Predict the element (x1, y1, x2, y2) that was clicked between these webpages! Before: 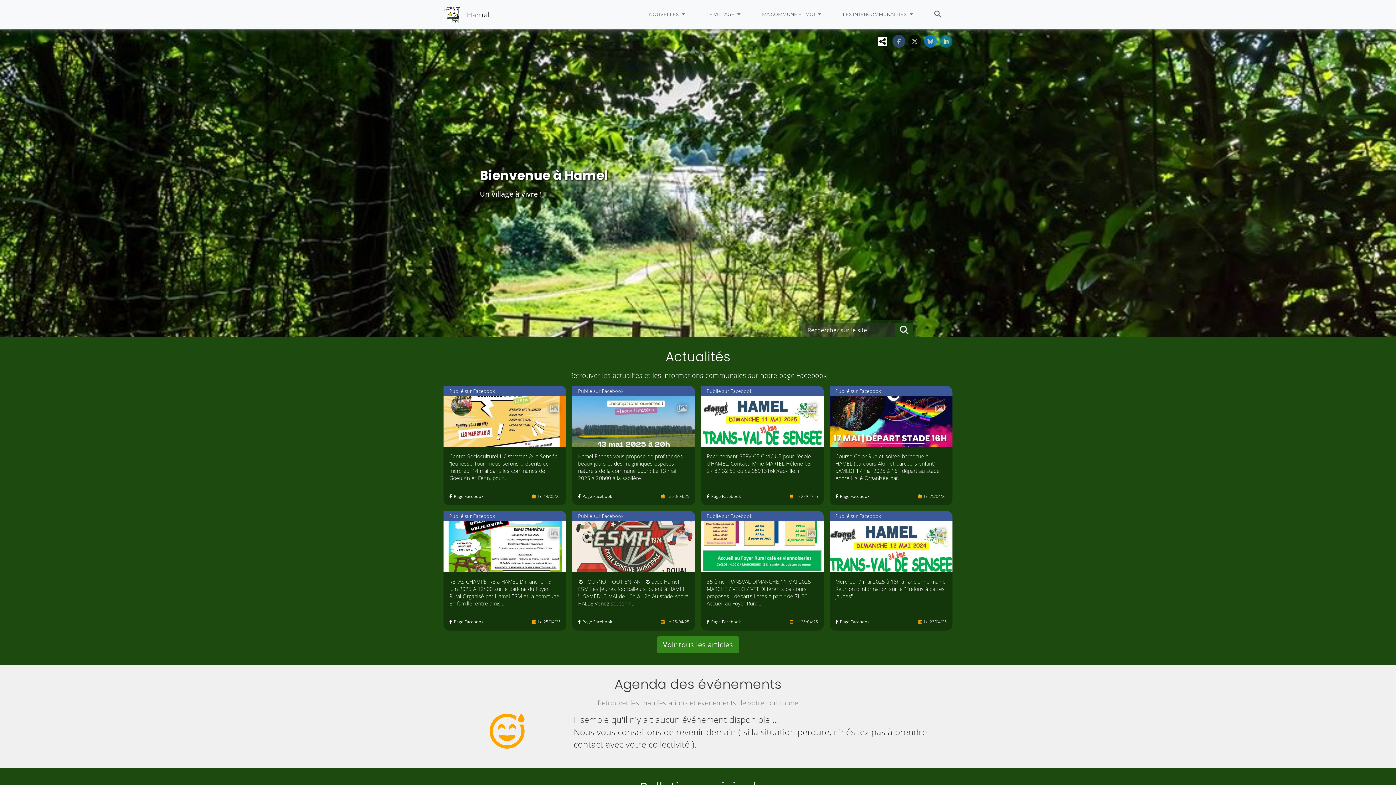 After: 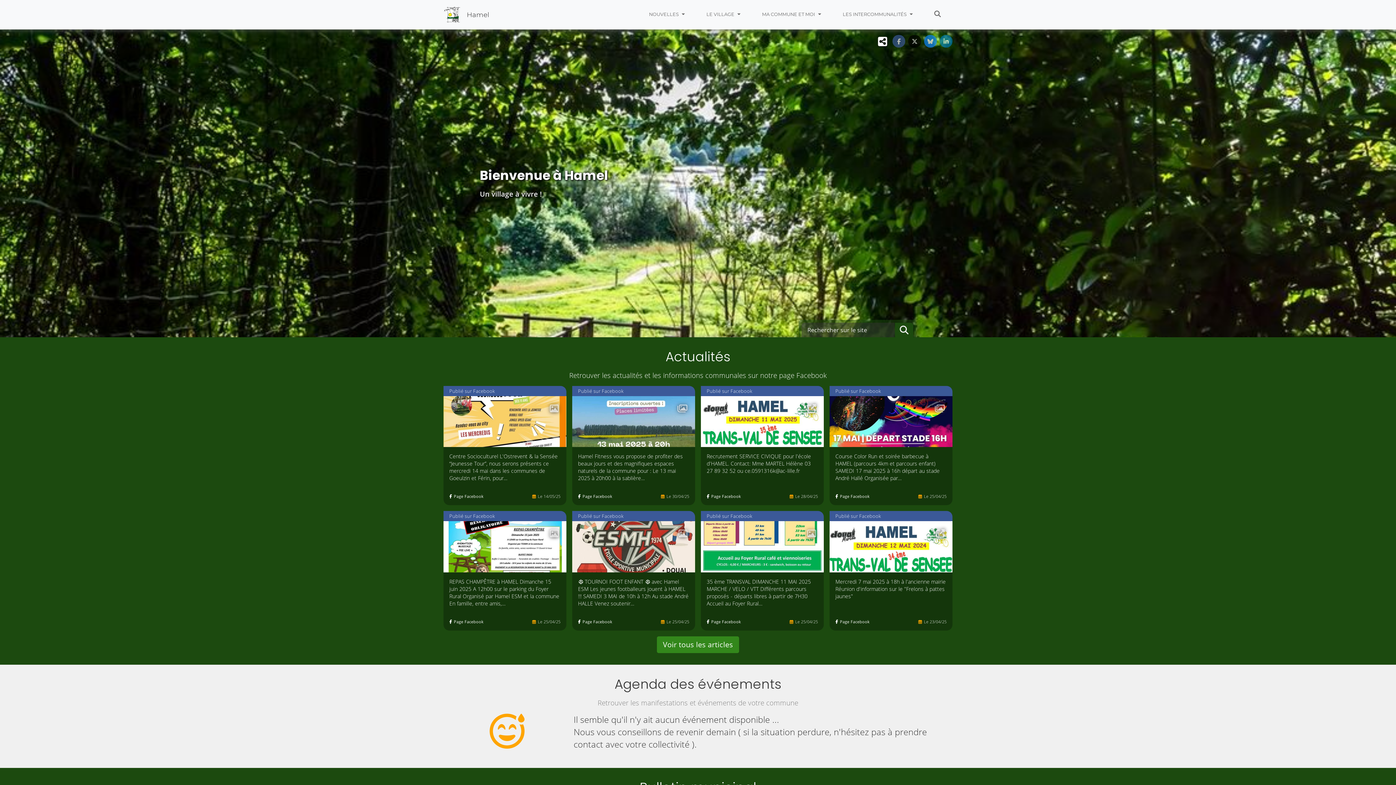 Action: bbox: (443, 0, 563, 29) label: Hamel